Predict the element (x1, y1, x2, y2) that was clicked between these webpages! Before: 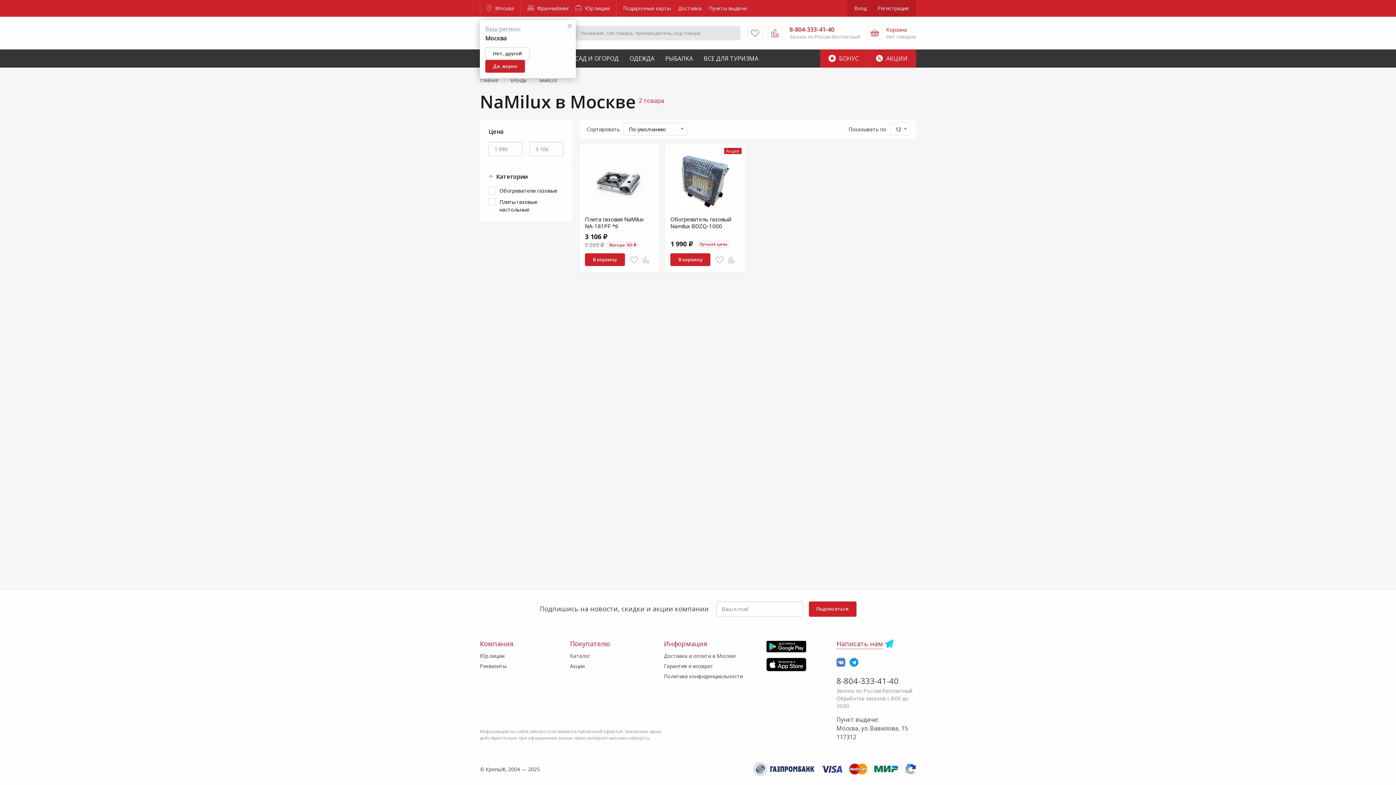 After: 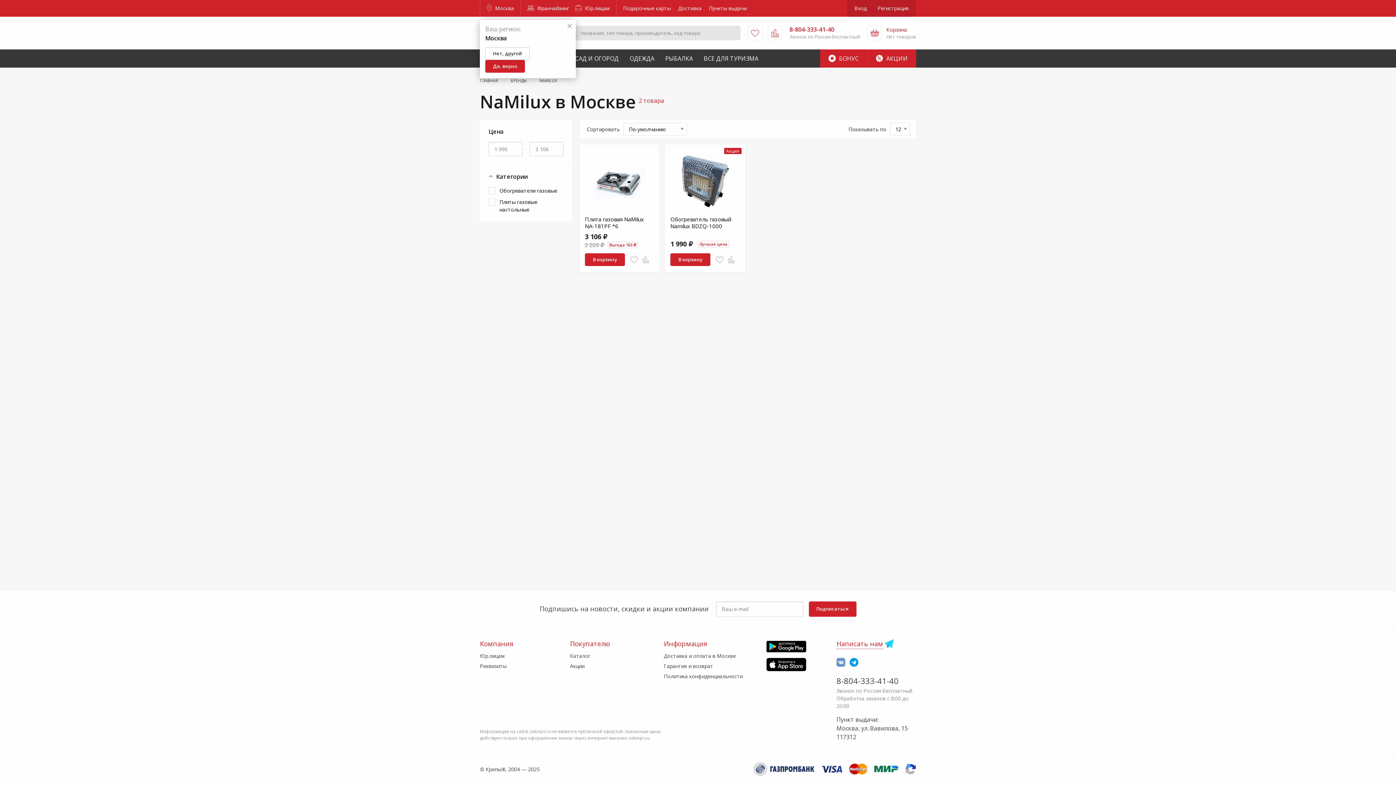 Action: bbox: (836, 656, 849, 668) label:  